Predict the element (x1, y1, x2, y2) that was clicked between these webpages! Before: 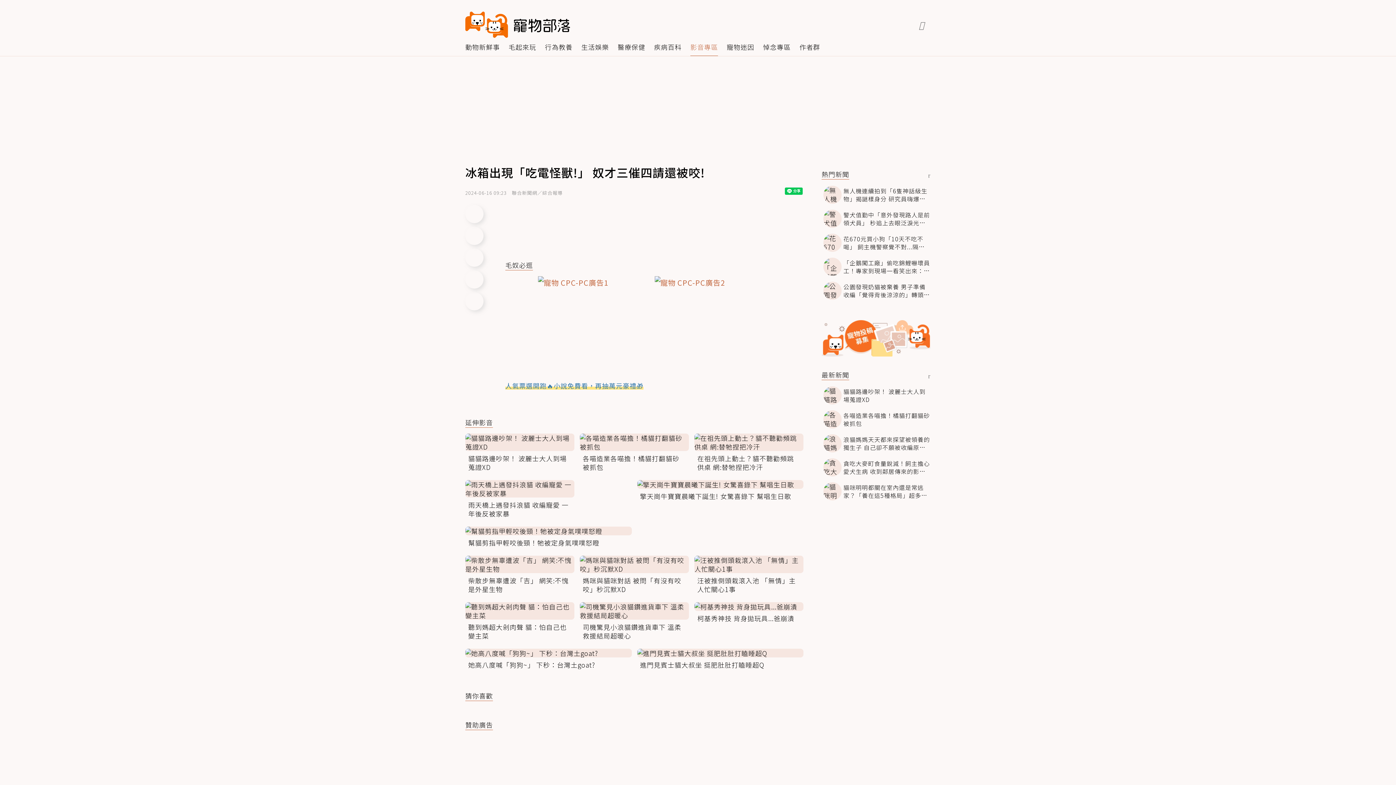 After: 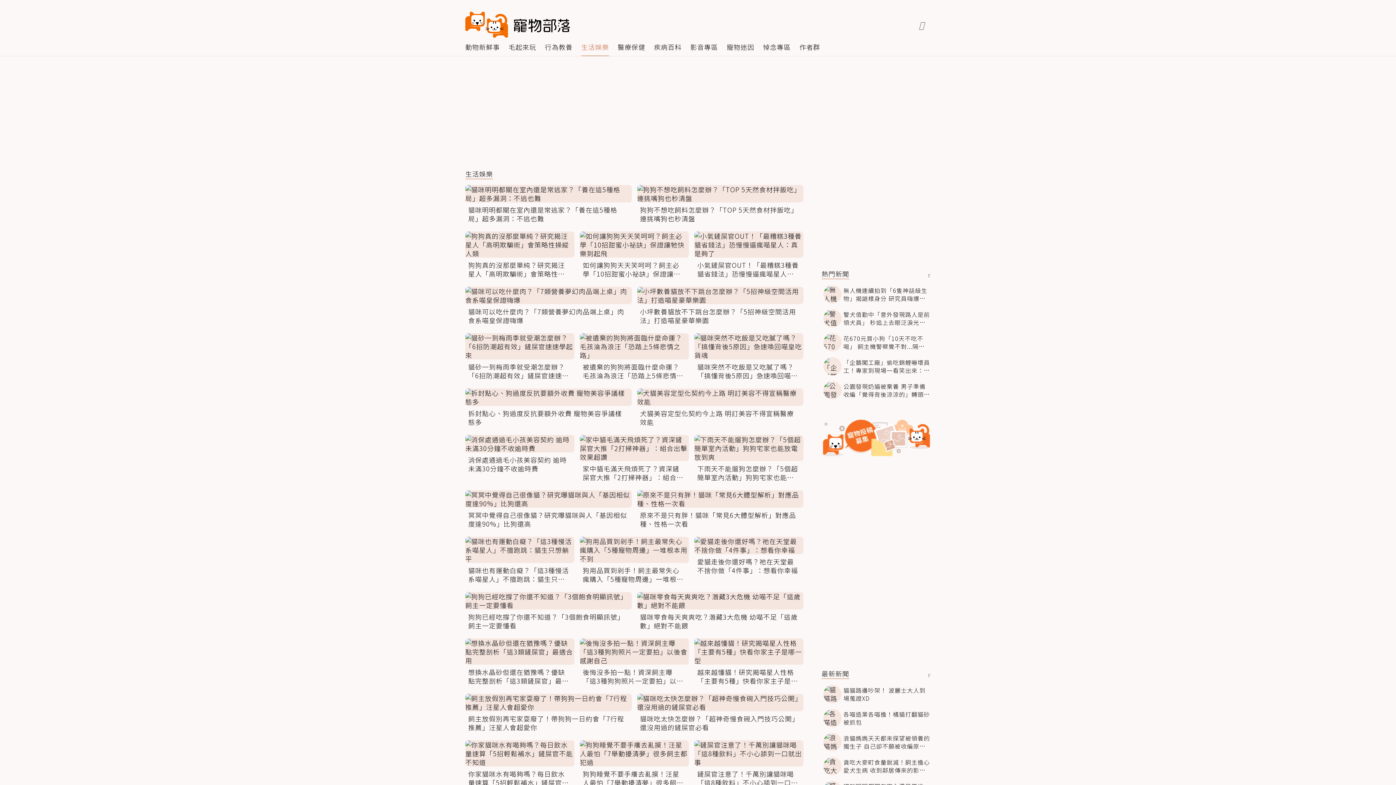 Action: label: 生活娛樂 bbox: (581, 37, 609, 56)